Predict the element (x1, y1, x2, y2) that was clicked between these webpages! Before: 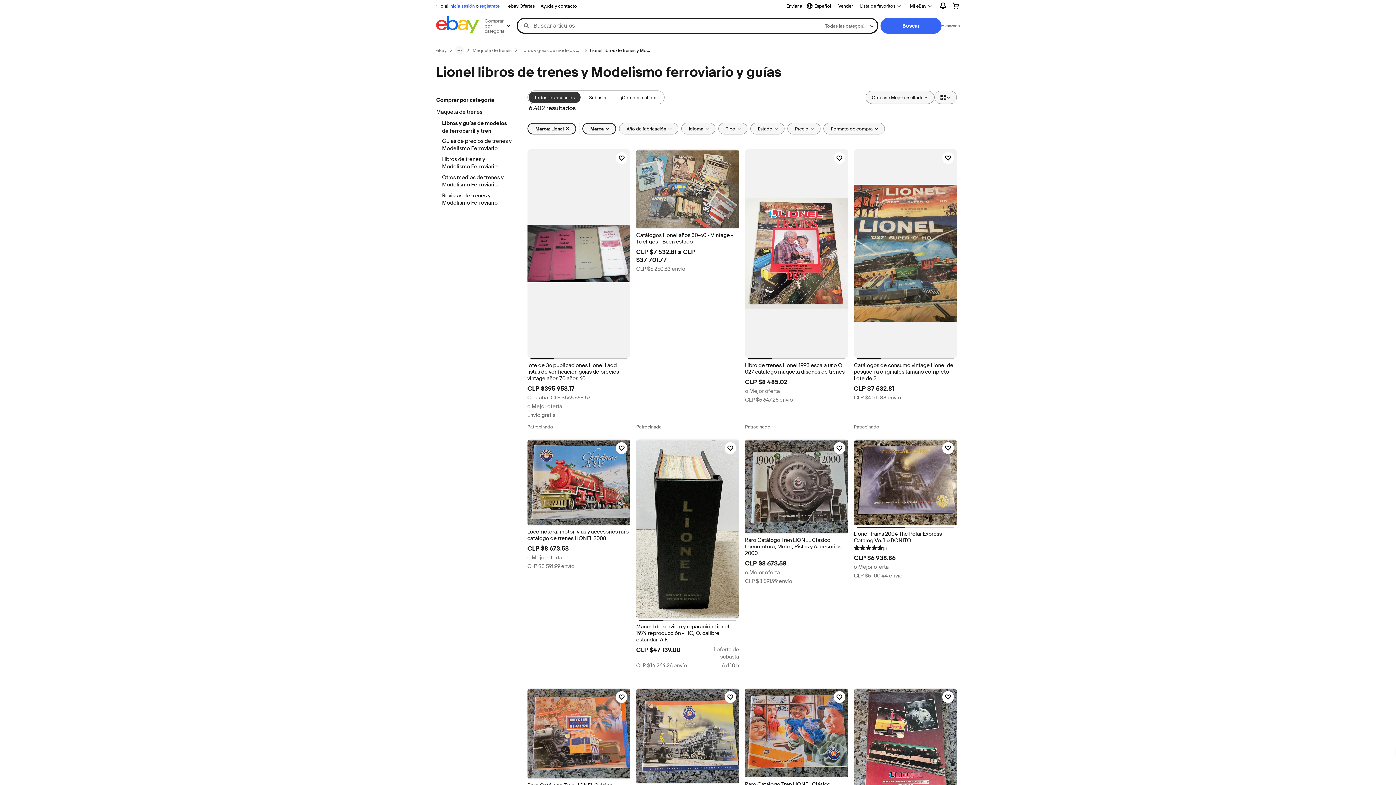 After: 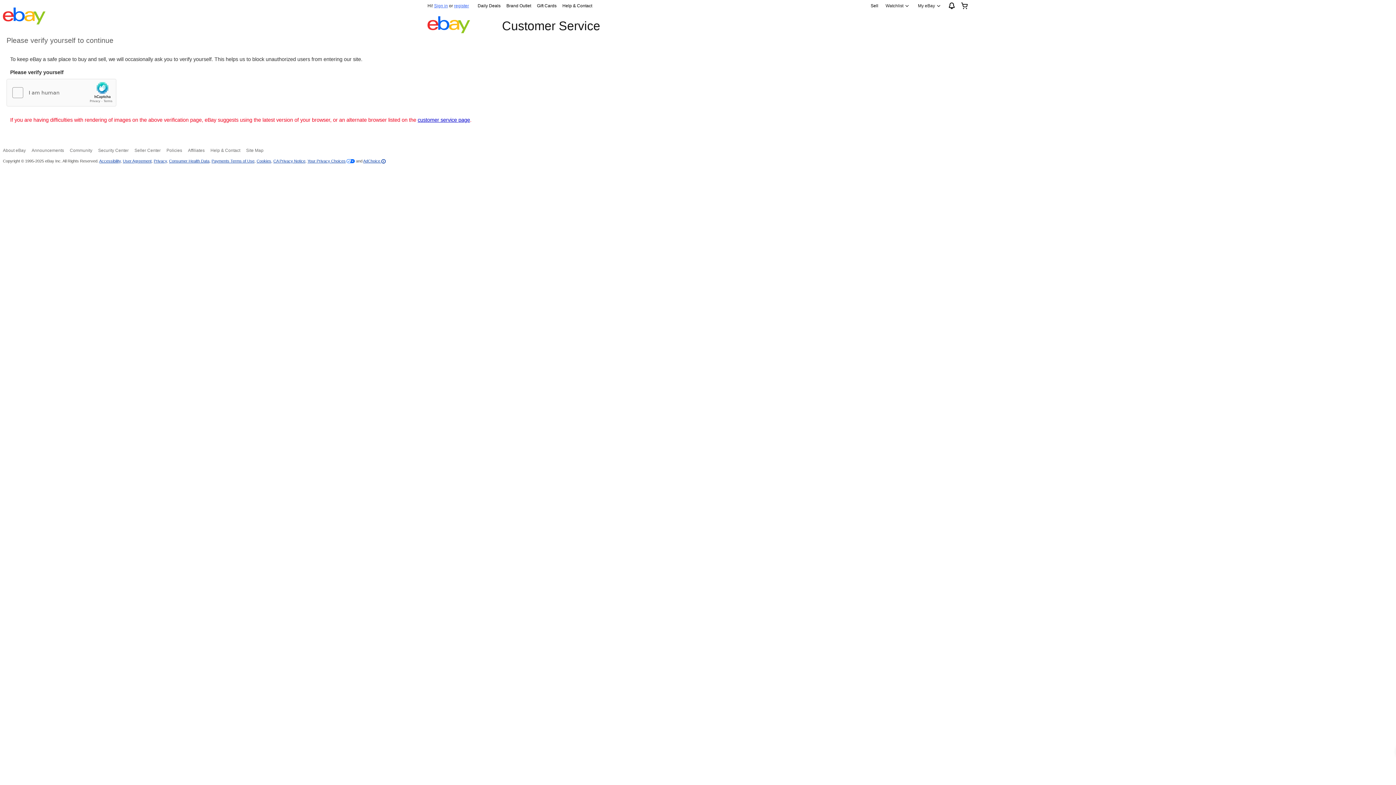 Action: label: Ayuda y contacto bbox: (537, 1, 580, 10)